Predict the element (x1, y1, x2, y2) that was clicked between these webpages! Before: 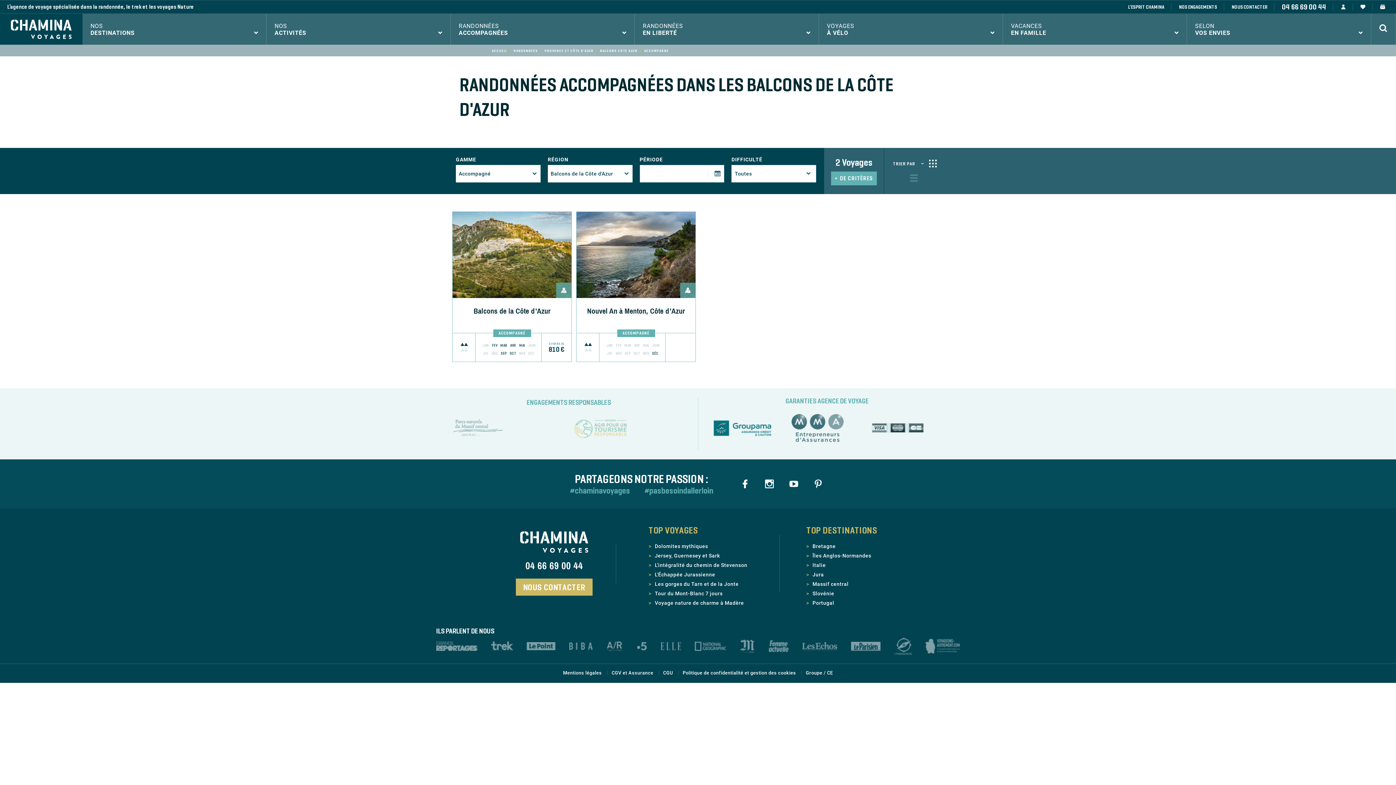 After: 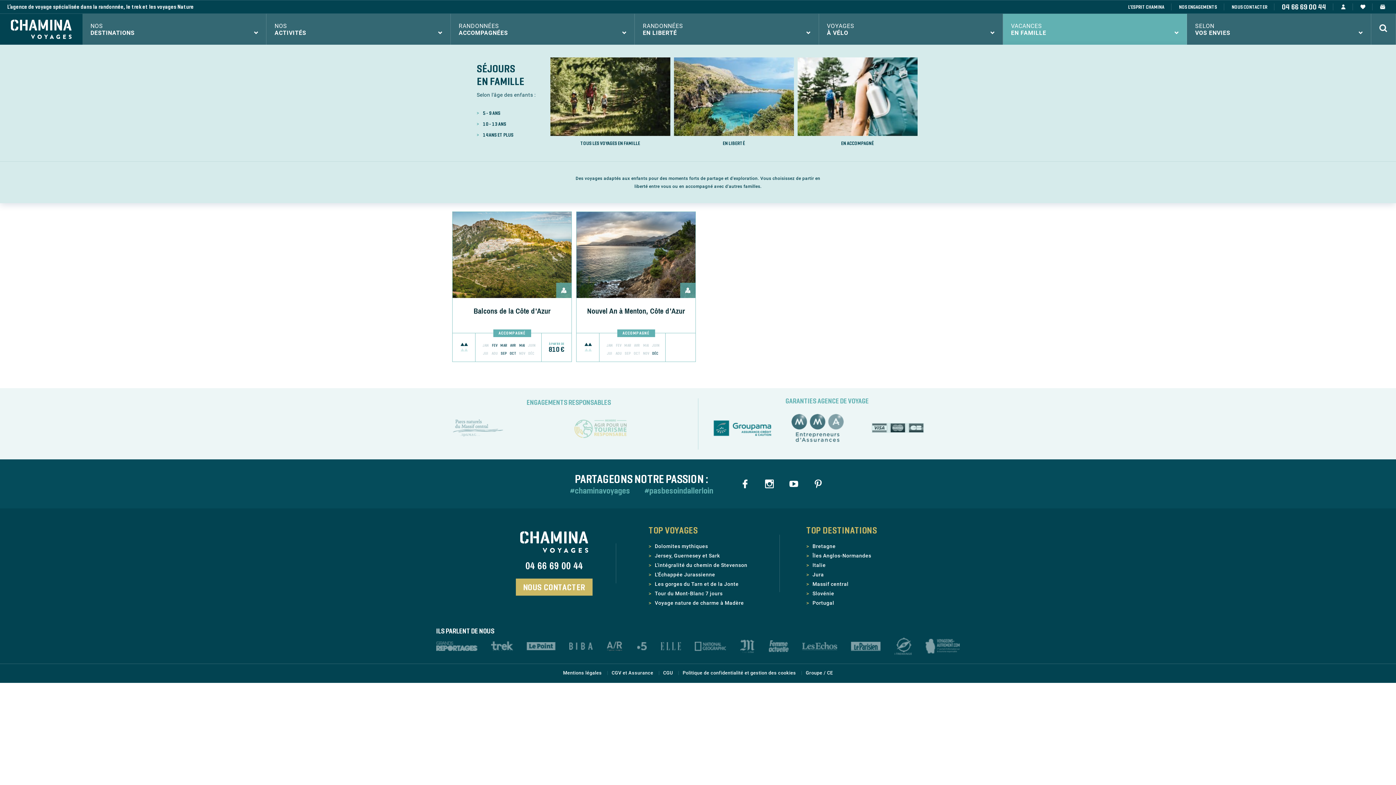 Action: label: VACANCES
EN FAMILLE bbox: (1003, 13, 1187, 44)